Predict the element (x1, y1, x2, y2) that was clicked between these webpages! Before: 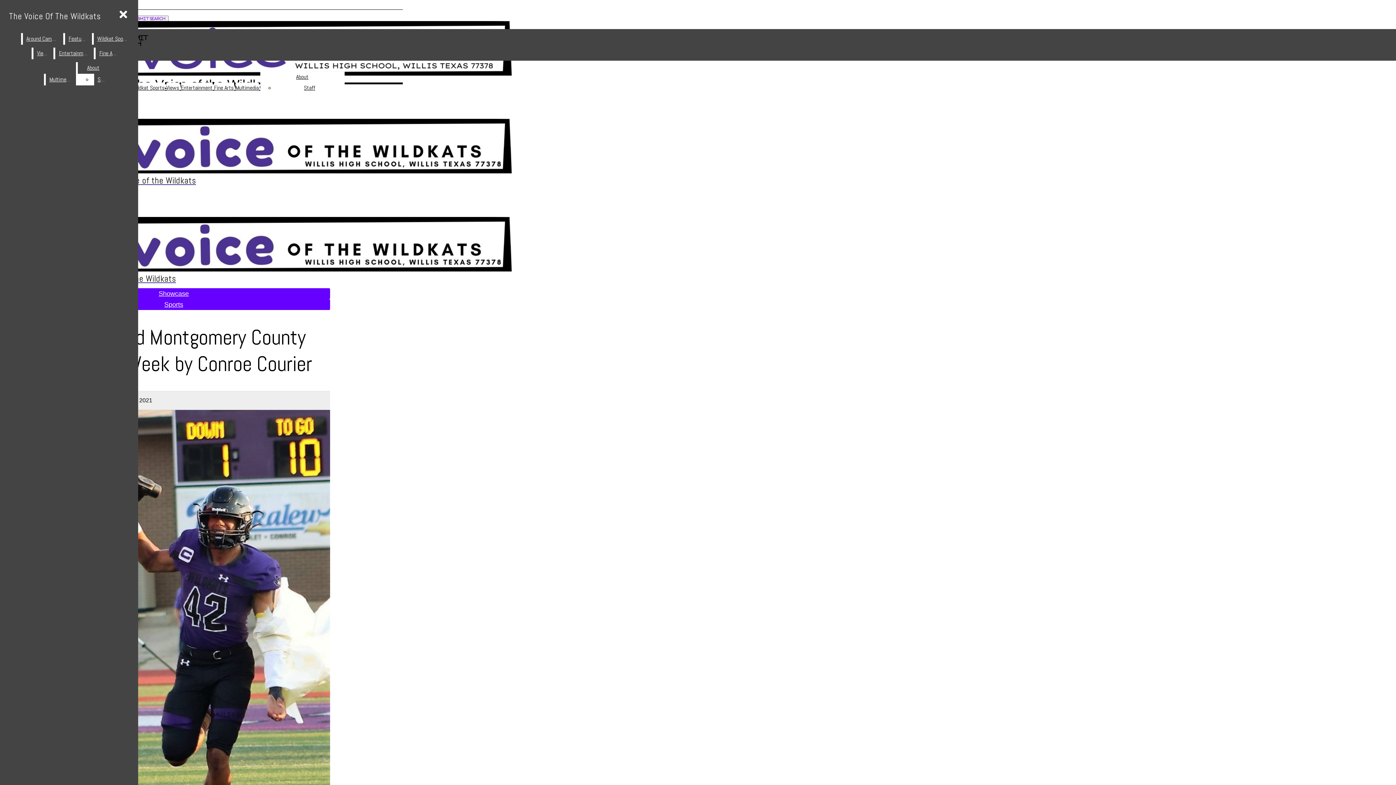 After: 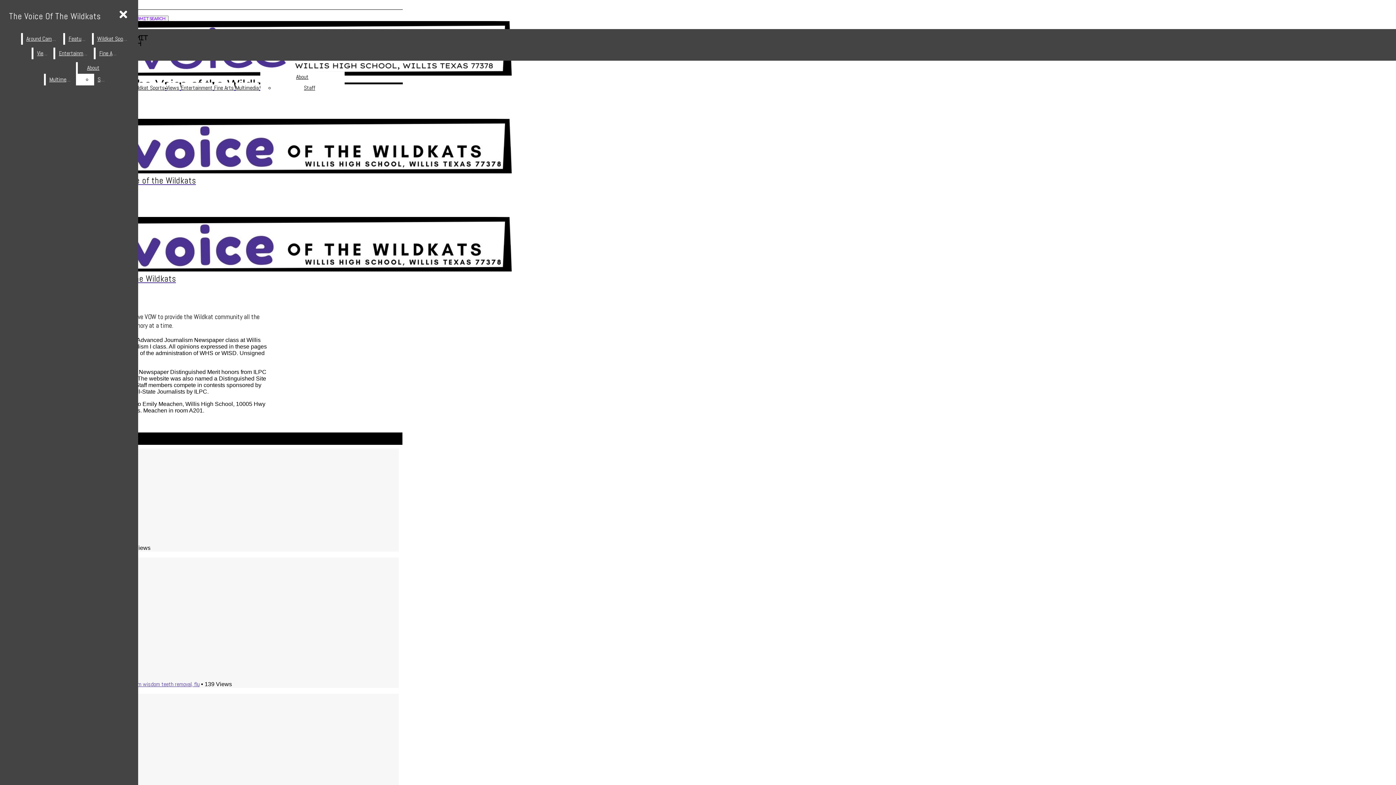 Action: bbox: (77, 62, 108, 73) label: About